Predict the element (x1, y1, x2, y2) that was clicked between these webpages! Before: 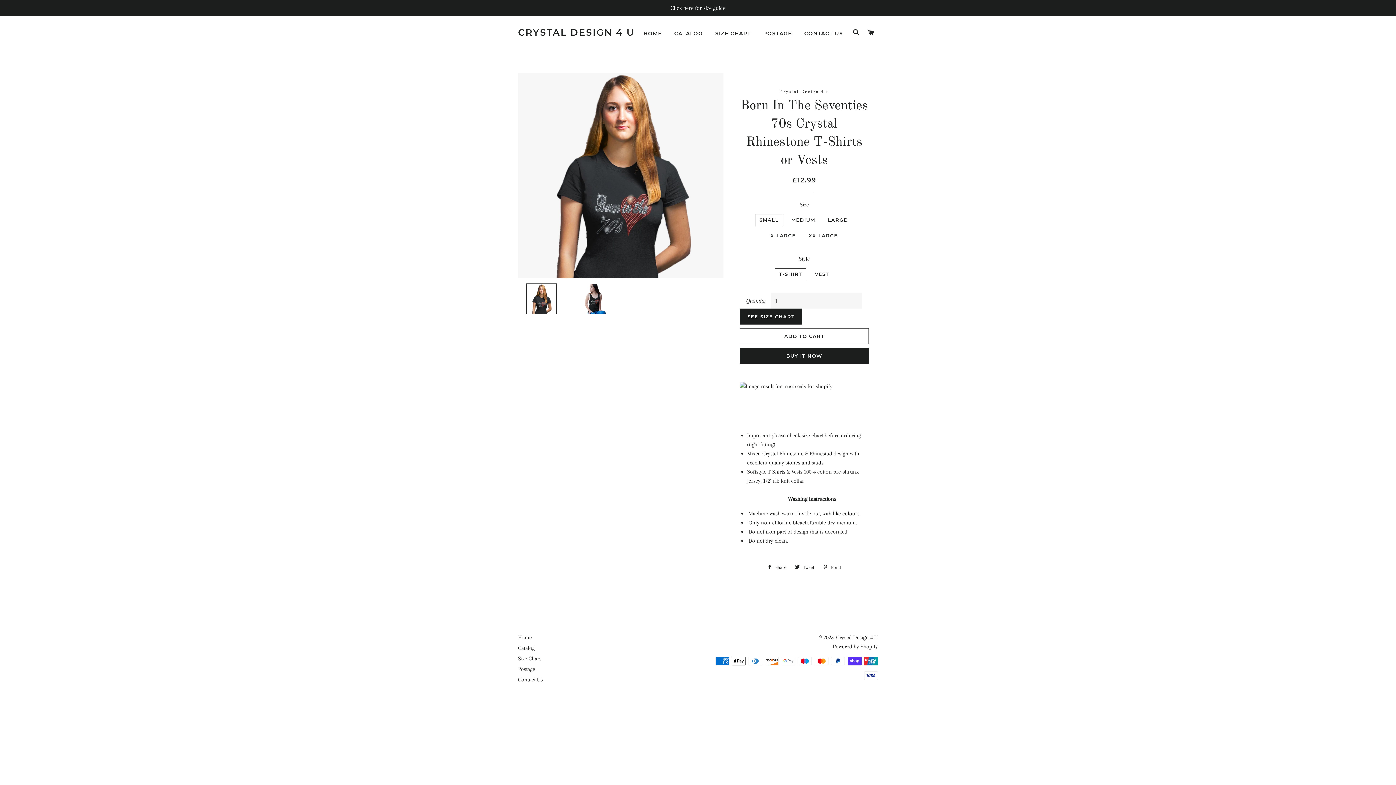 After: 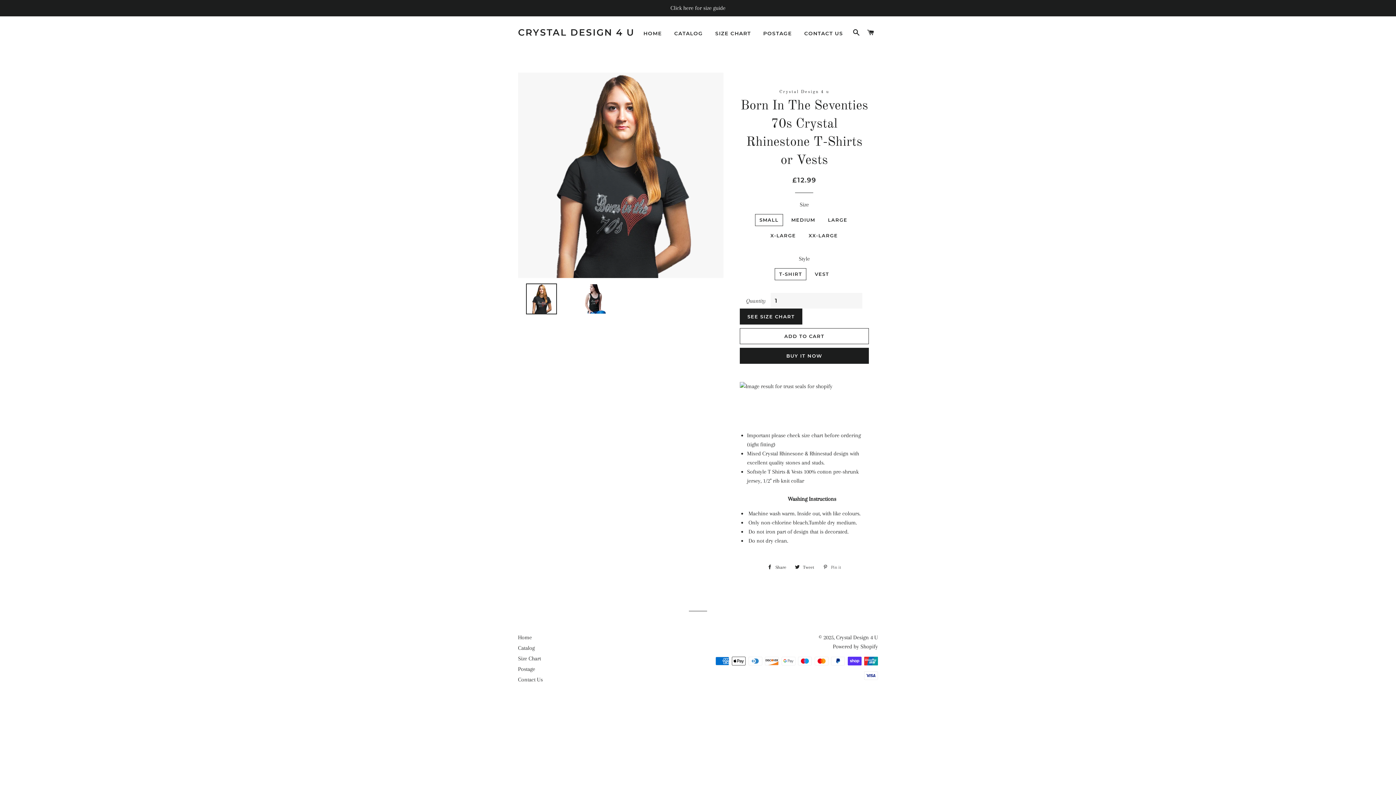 Action: label:  Pin it
Pin on Pinterest bbox: (819, 562, 845, 573)